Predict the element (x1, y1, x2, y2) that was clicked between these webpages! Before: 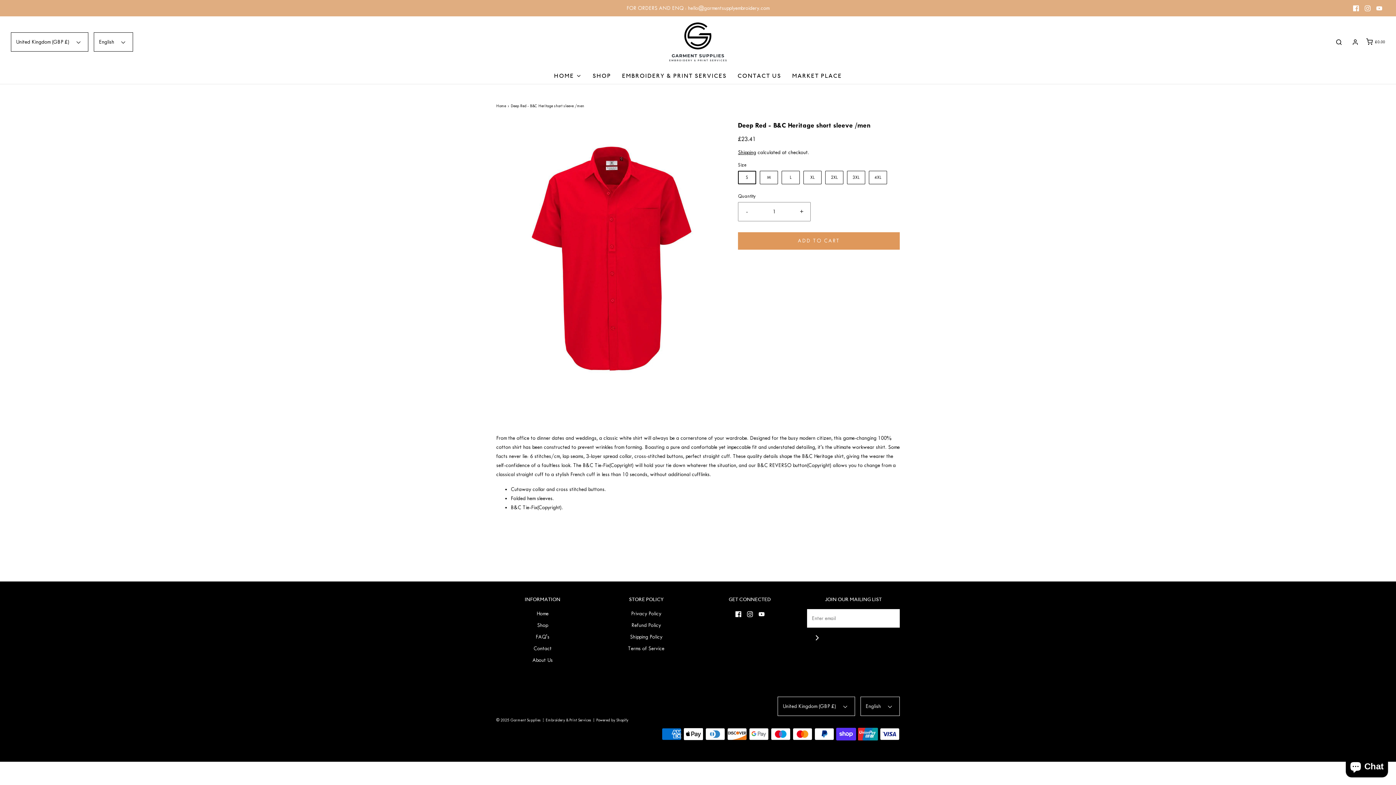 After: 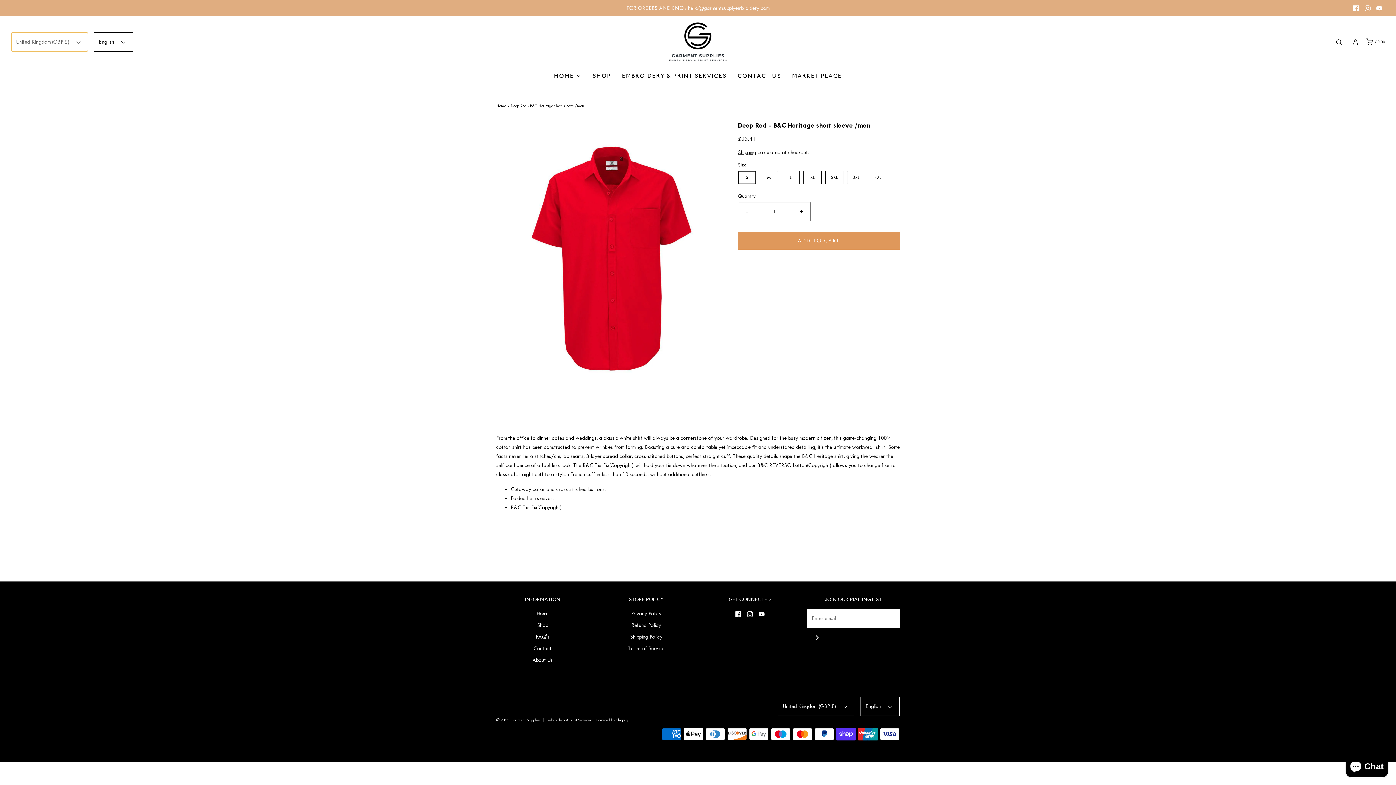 Action: label: United Kingdom (GBP £)  bbox: (10, 32, 88, 51)